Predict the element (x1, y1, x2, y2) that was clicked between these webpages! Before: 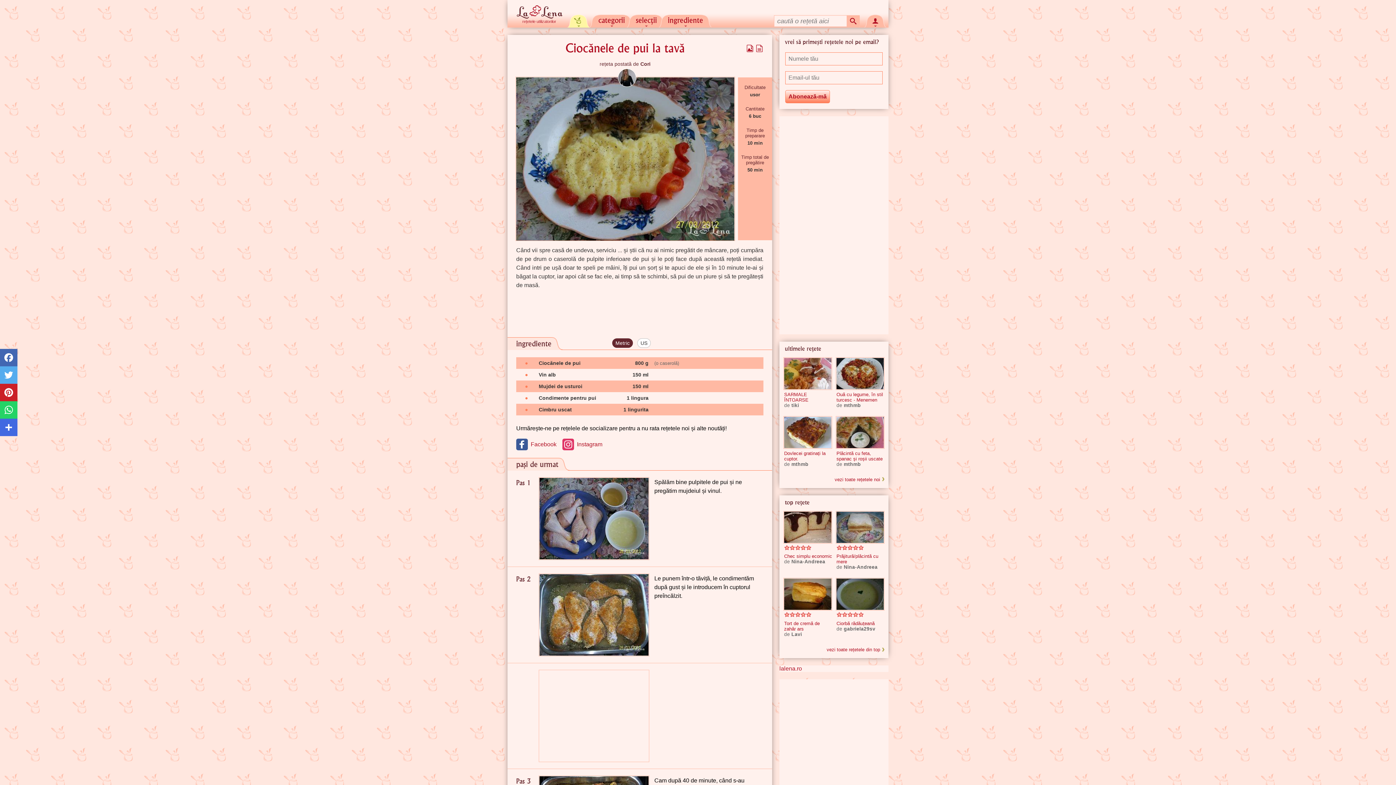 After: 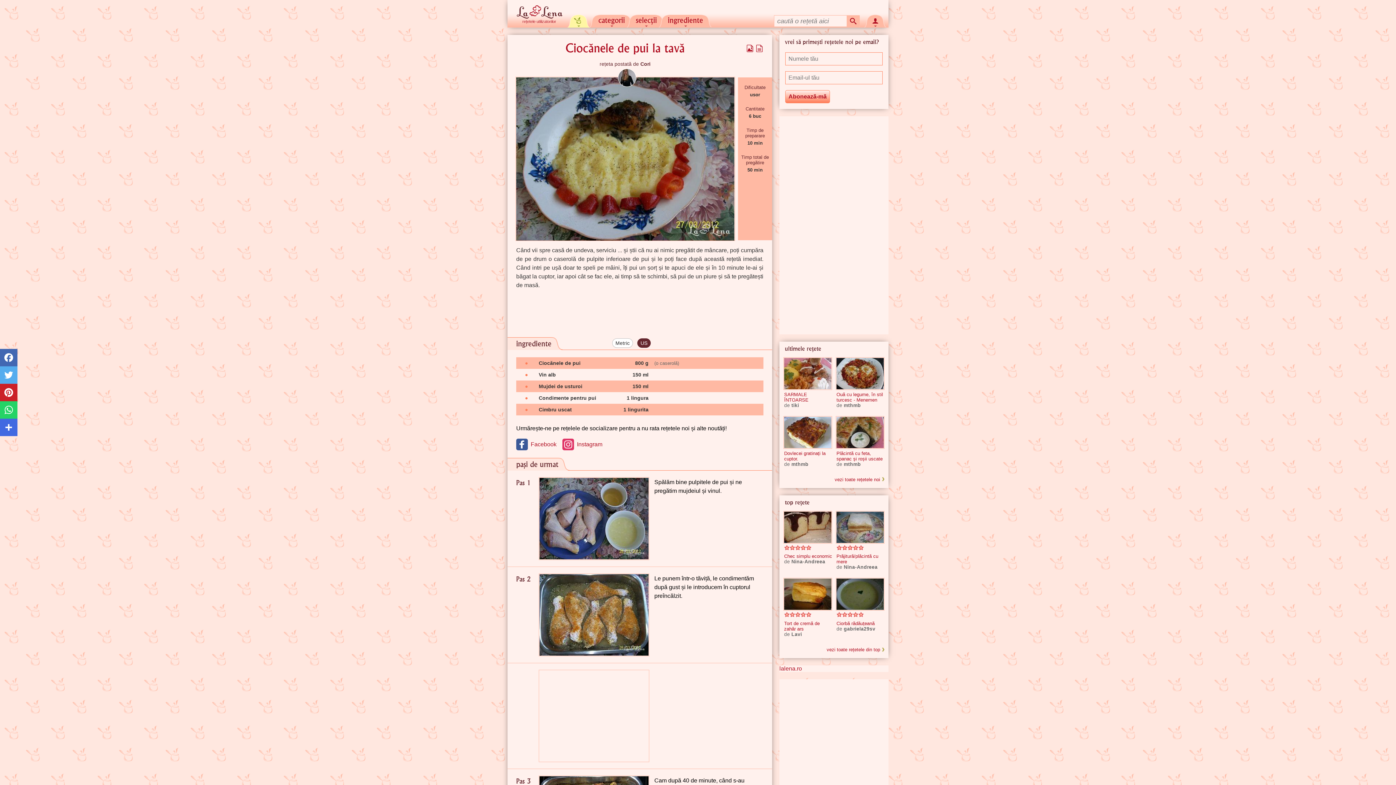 Action: bbox: (612, 338, 633, 348) label: Metric